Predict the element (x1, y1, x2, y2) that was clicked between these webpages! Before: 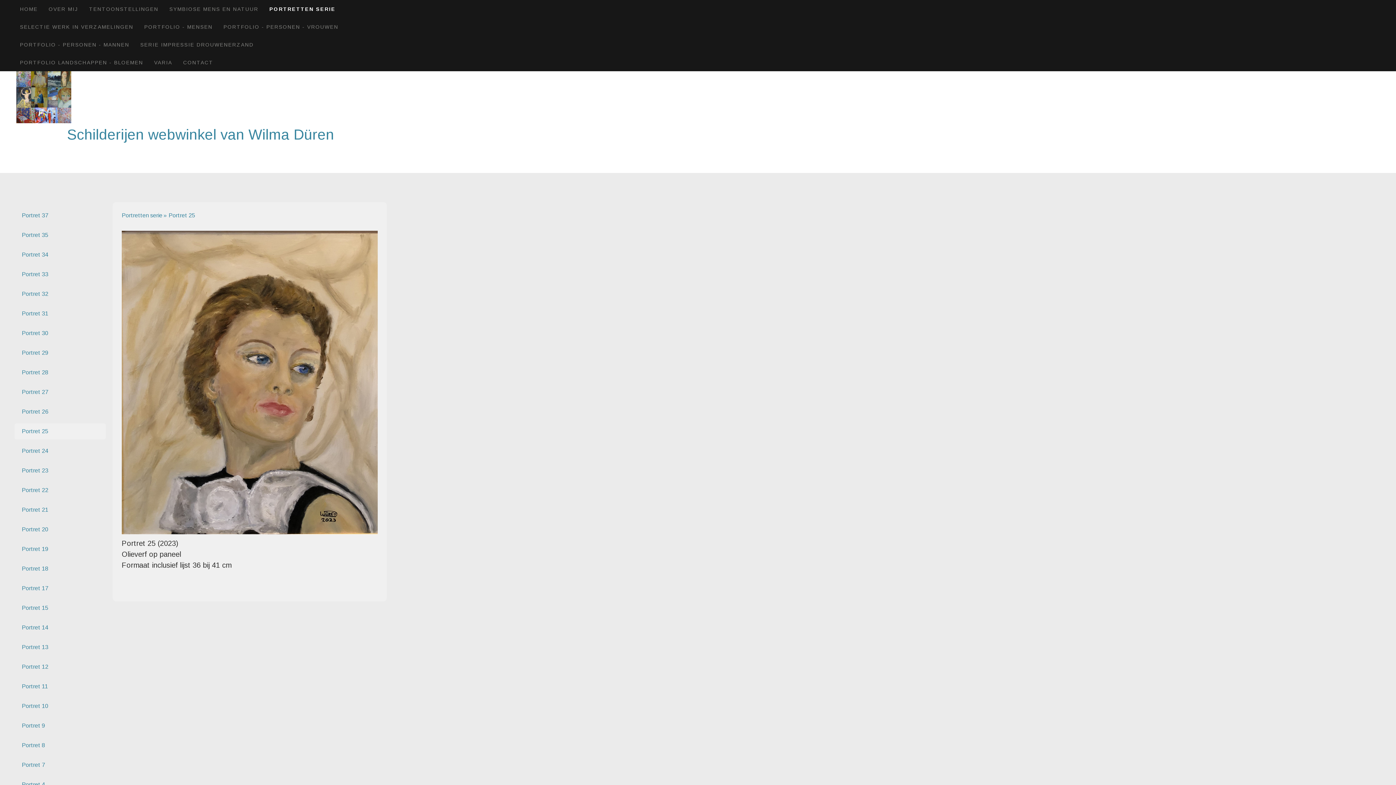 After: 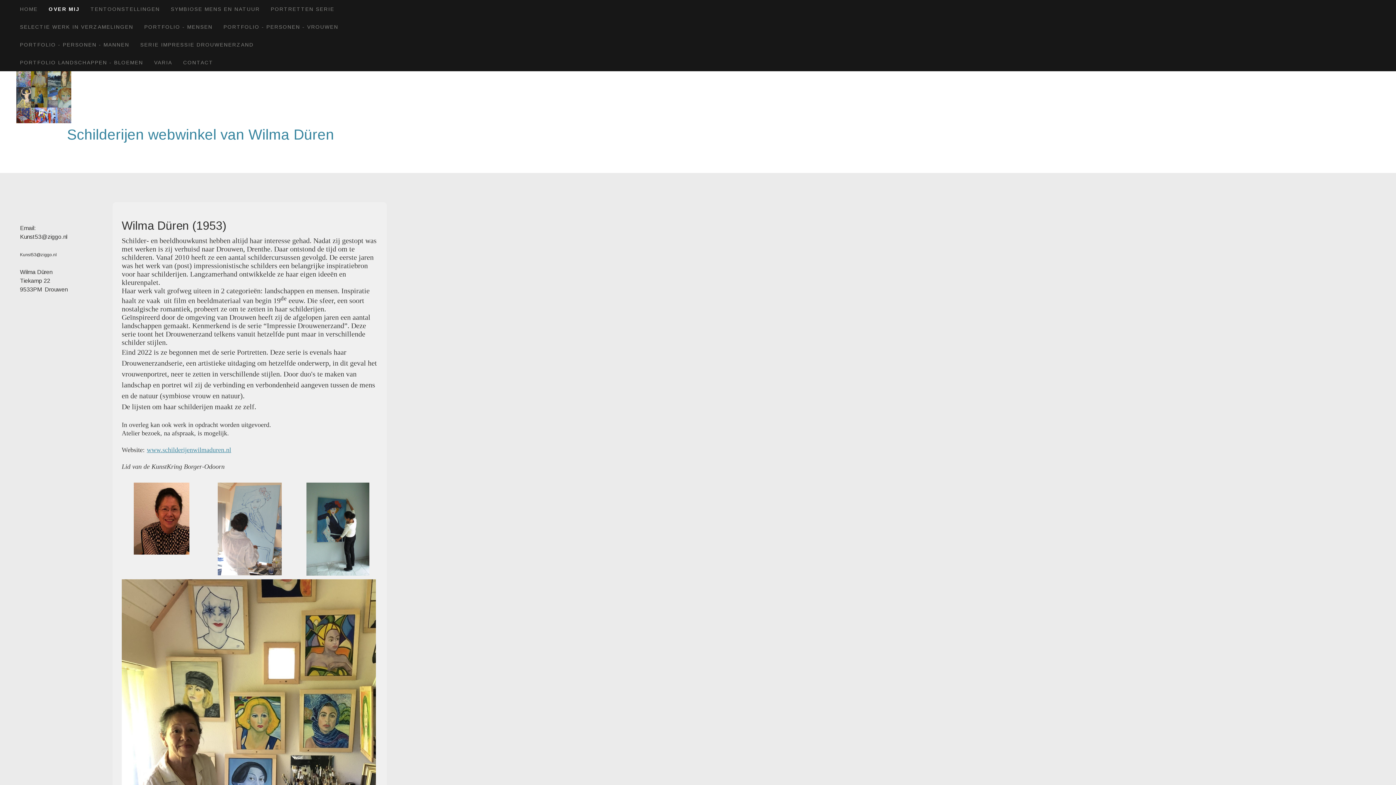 Action: label: OVER MIJ bbox: (43, 0, 83, 17)